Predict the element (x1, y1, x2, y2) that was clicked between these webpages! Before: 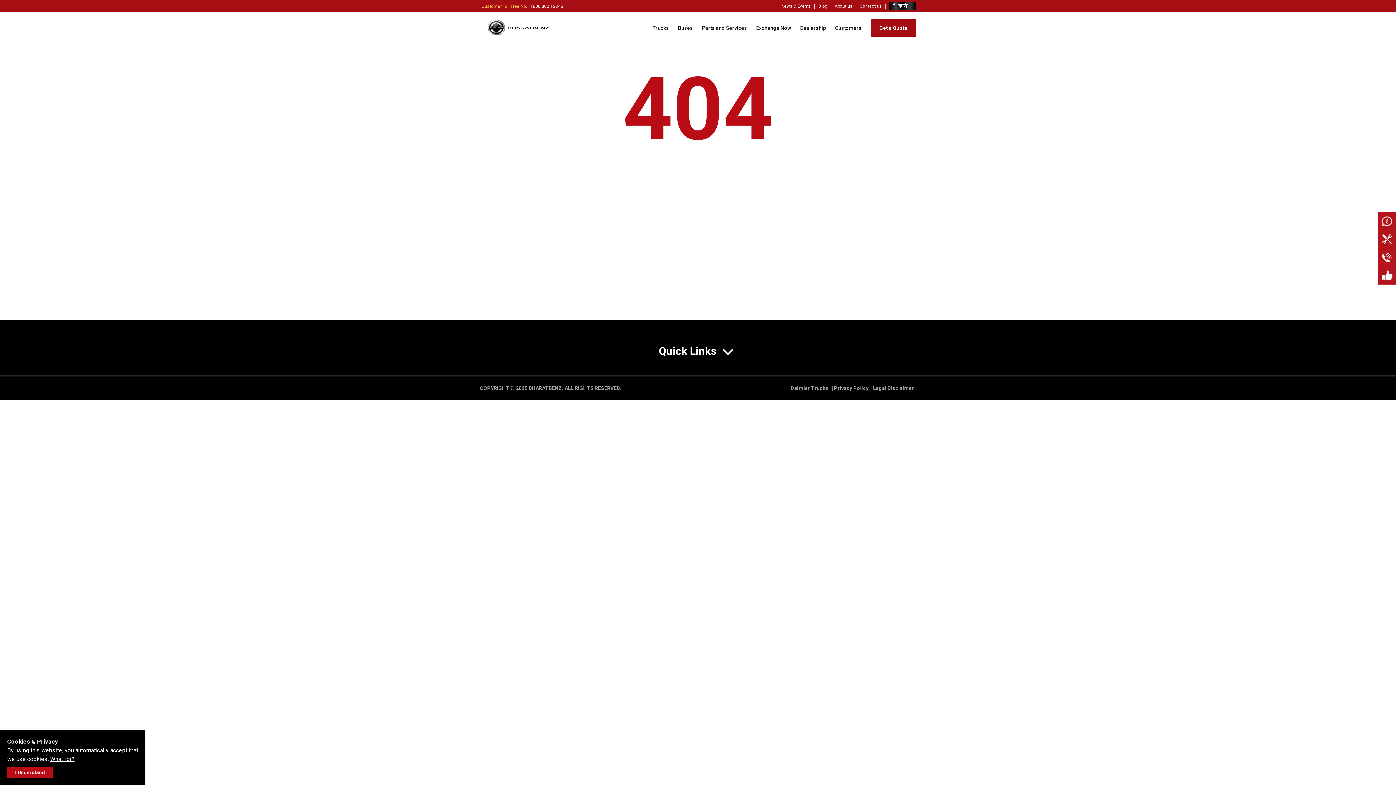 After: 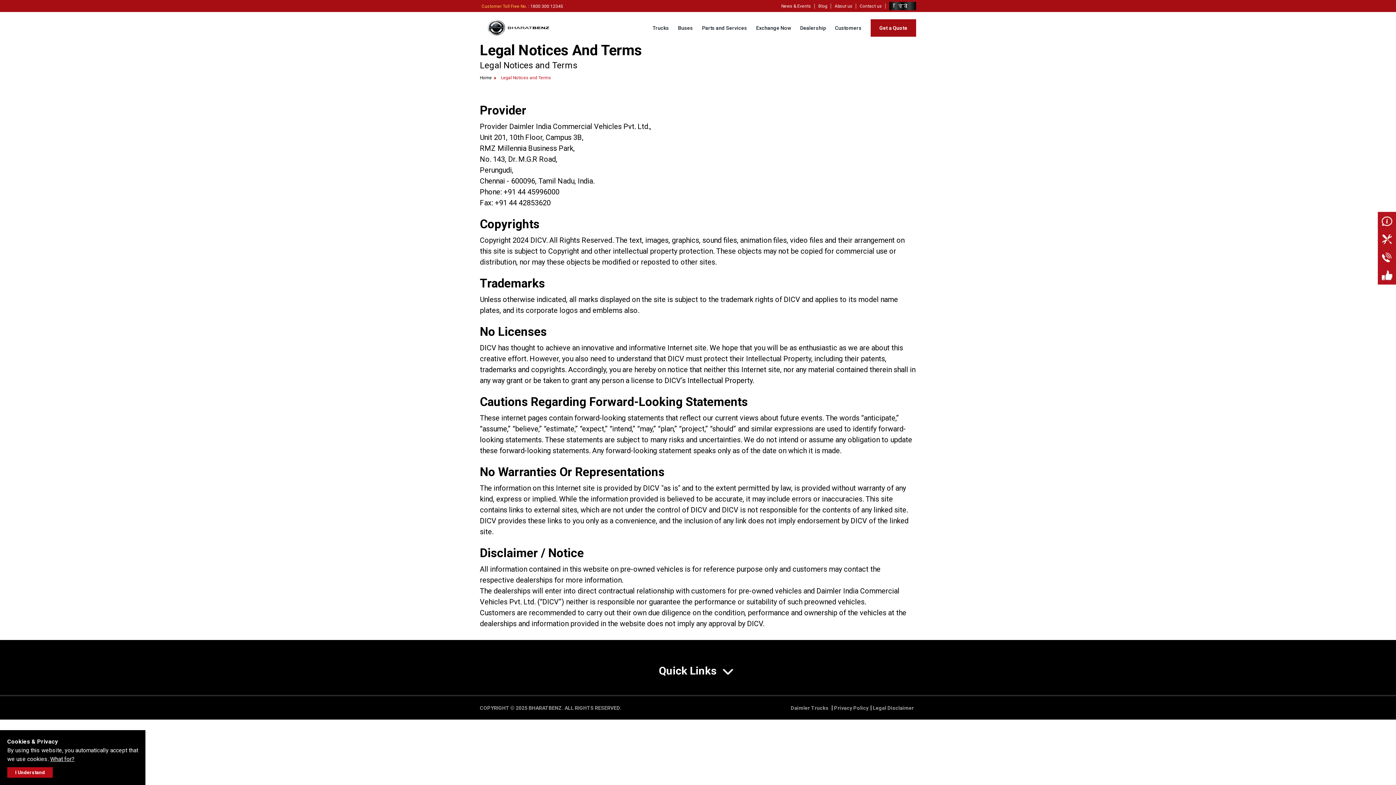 Action: bbox: (870, 385, 916, 391) label: Legal Disclaimer